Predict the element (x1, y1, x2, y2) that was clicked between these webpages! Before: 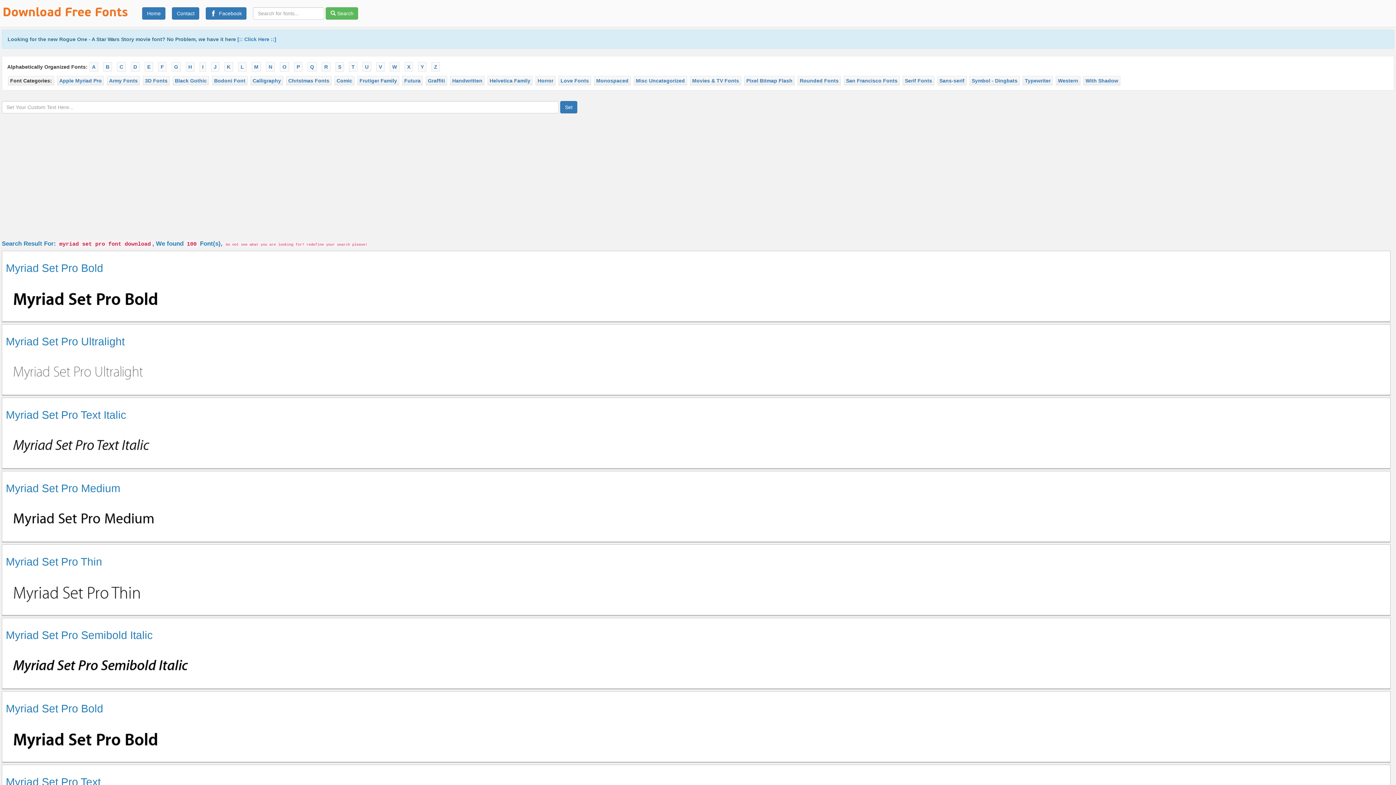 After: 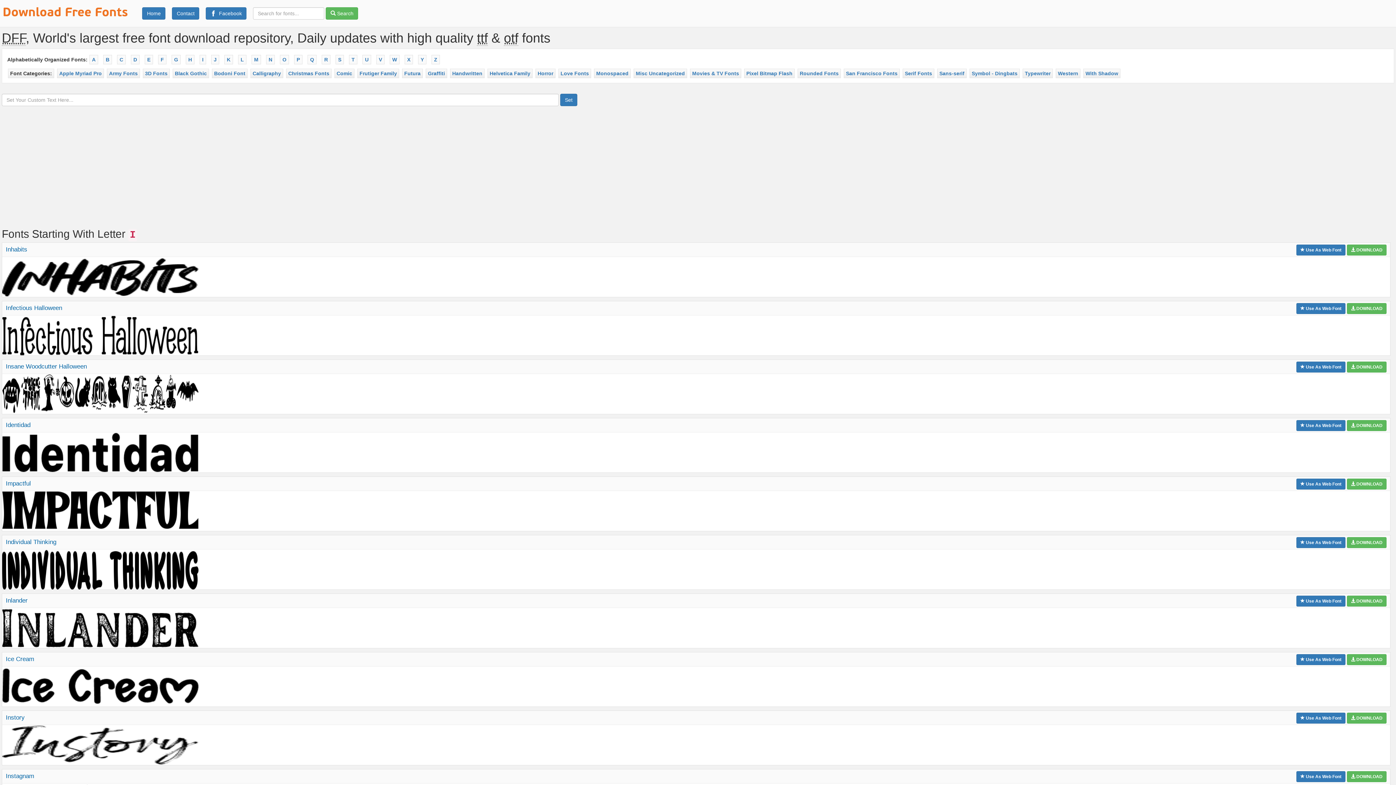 Action: label: I bbox: (199, 62, 206, 71)